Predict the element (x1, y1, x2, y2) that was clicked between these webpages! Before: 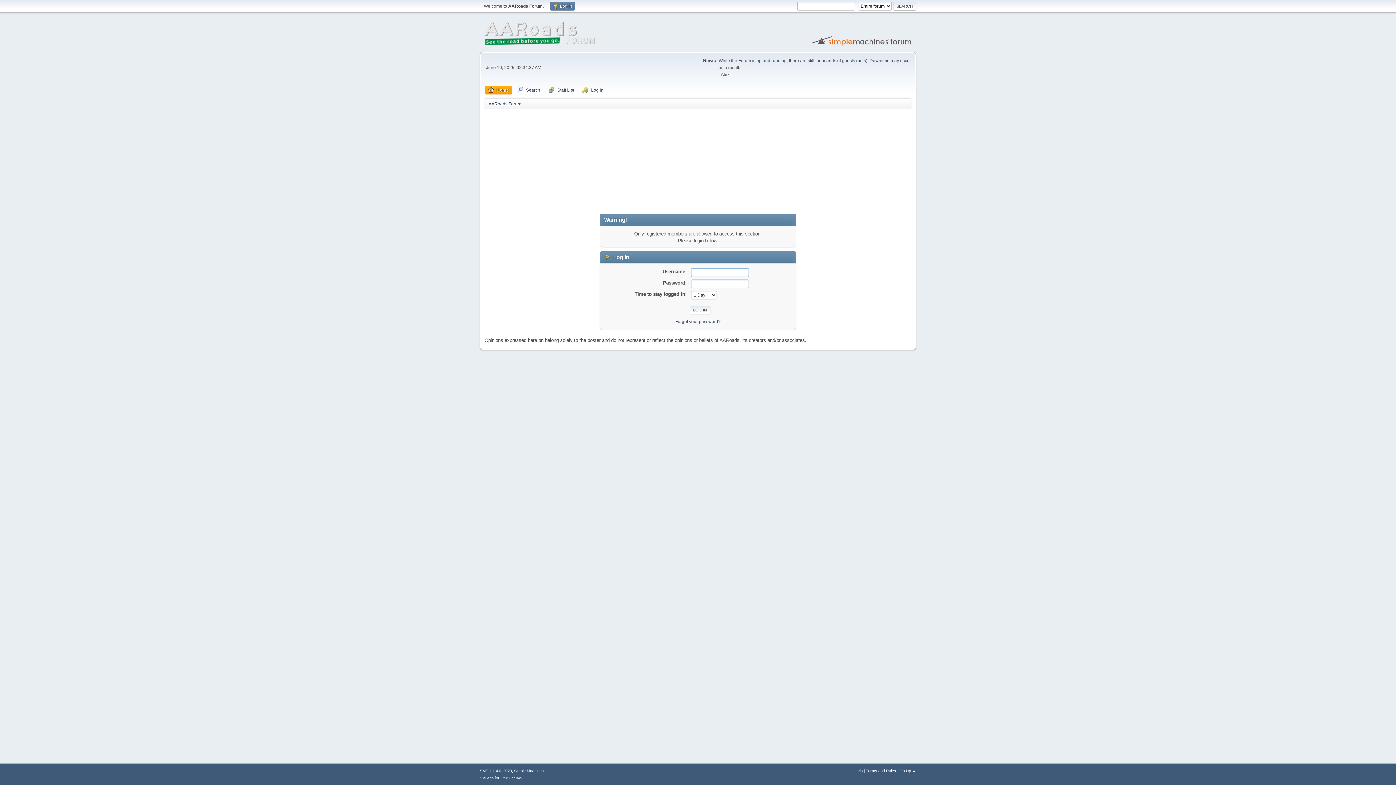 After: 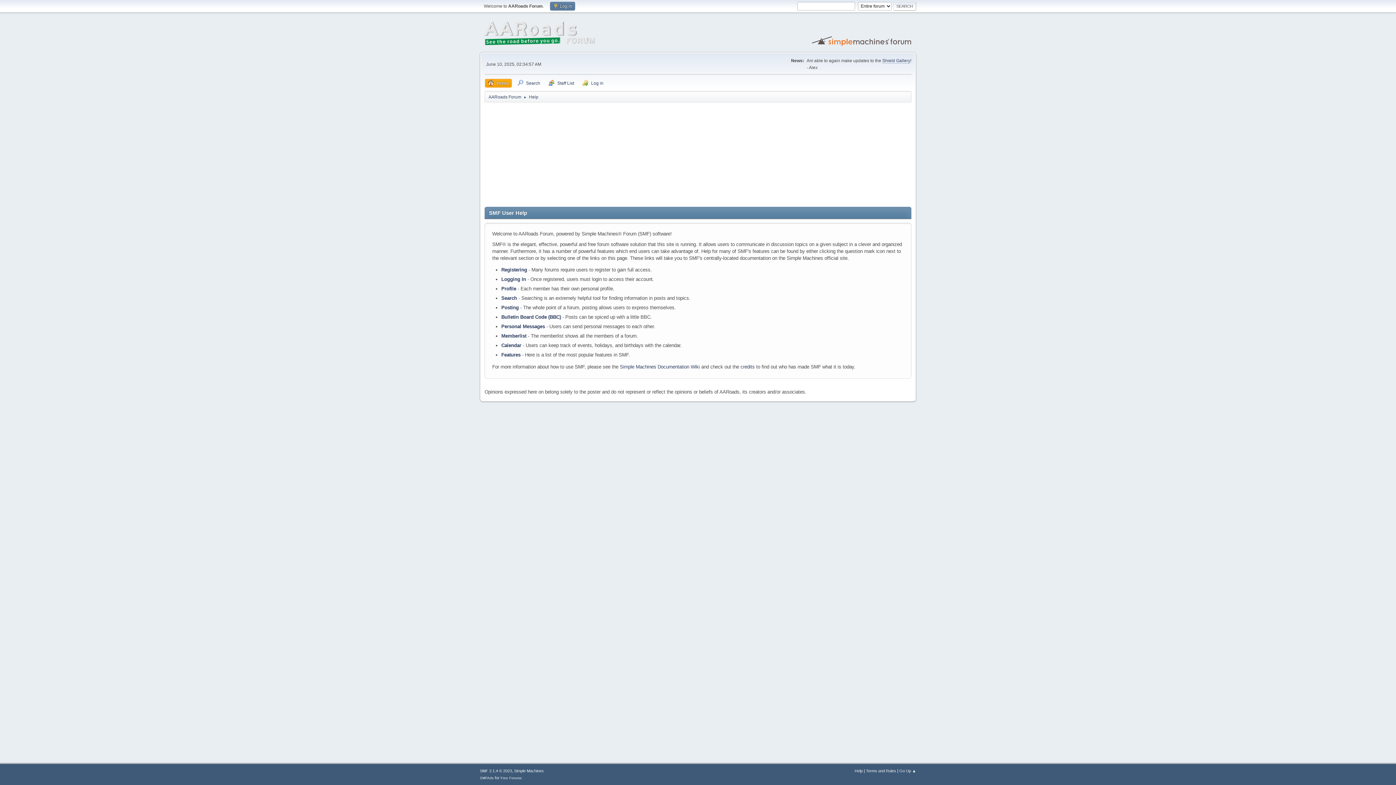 Action: bbox: (854, 769, 862, 773) label: Help